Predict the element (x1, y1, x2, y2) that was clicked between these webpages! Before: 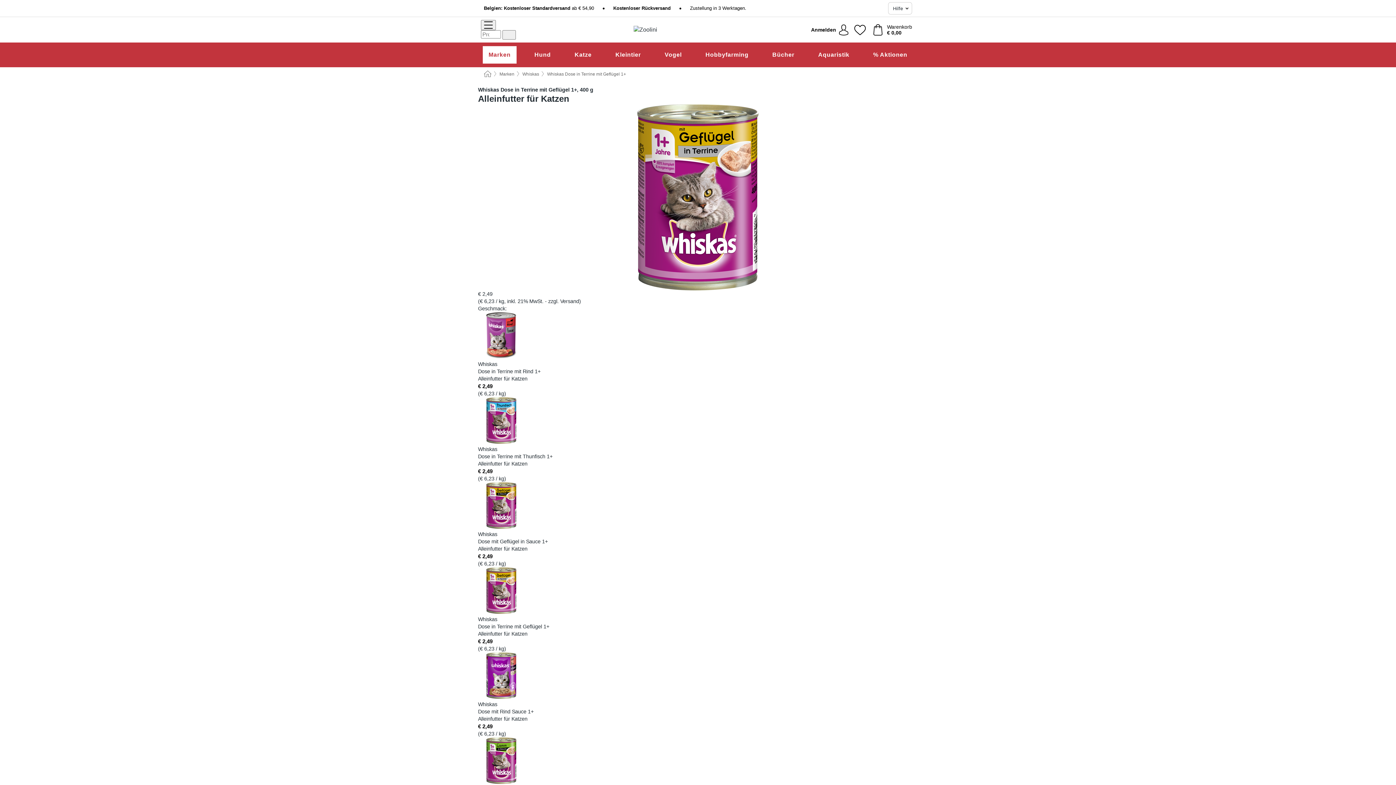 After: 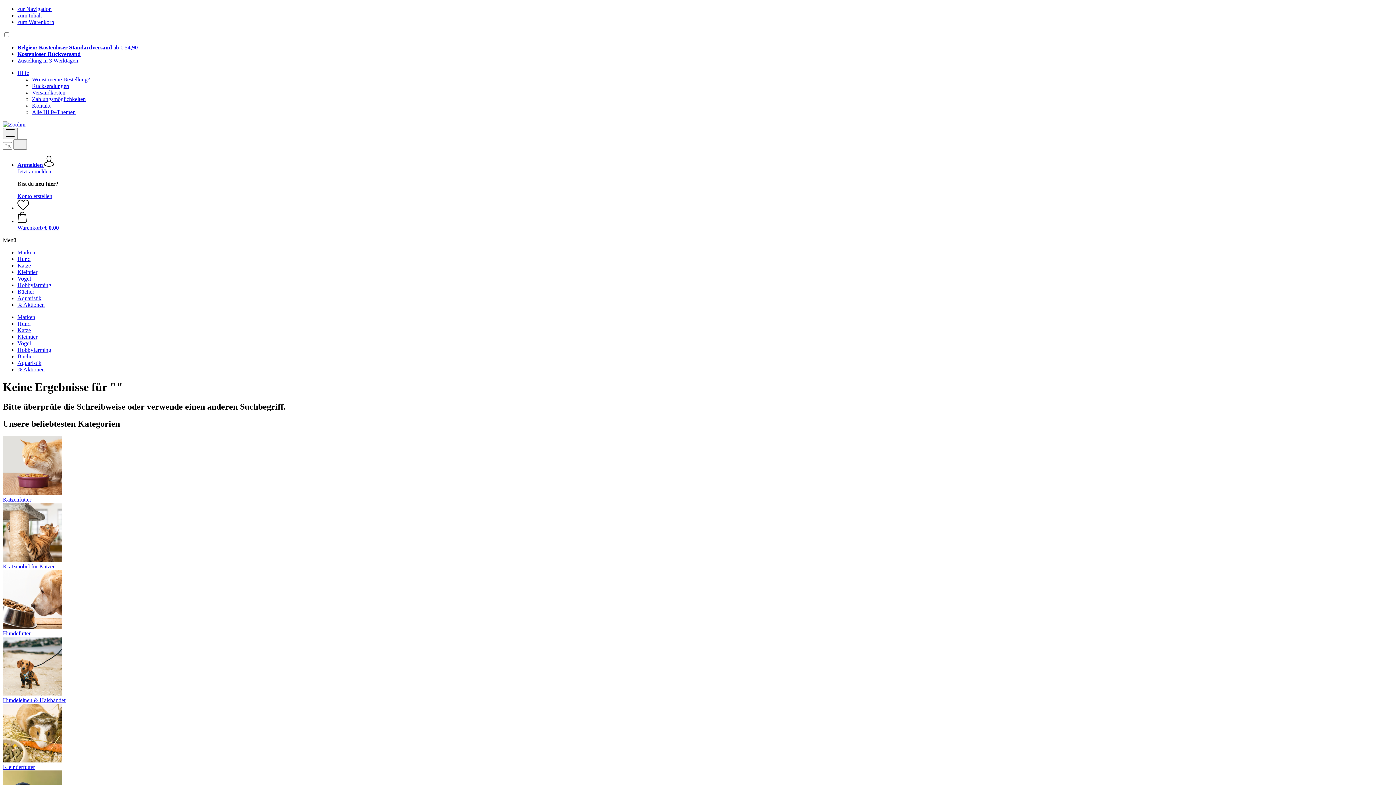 Action: label: Suchen bbox: (502, 30, 516, 39)